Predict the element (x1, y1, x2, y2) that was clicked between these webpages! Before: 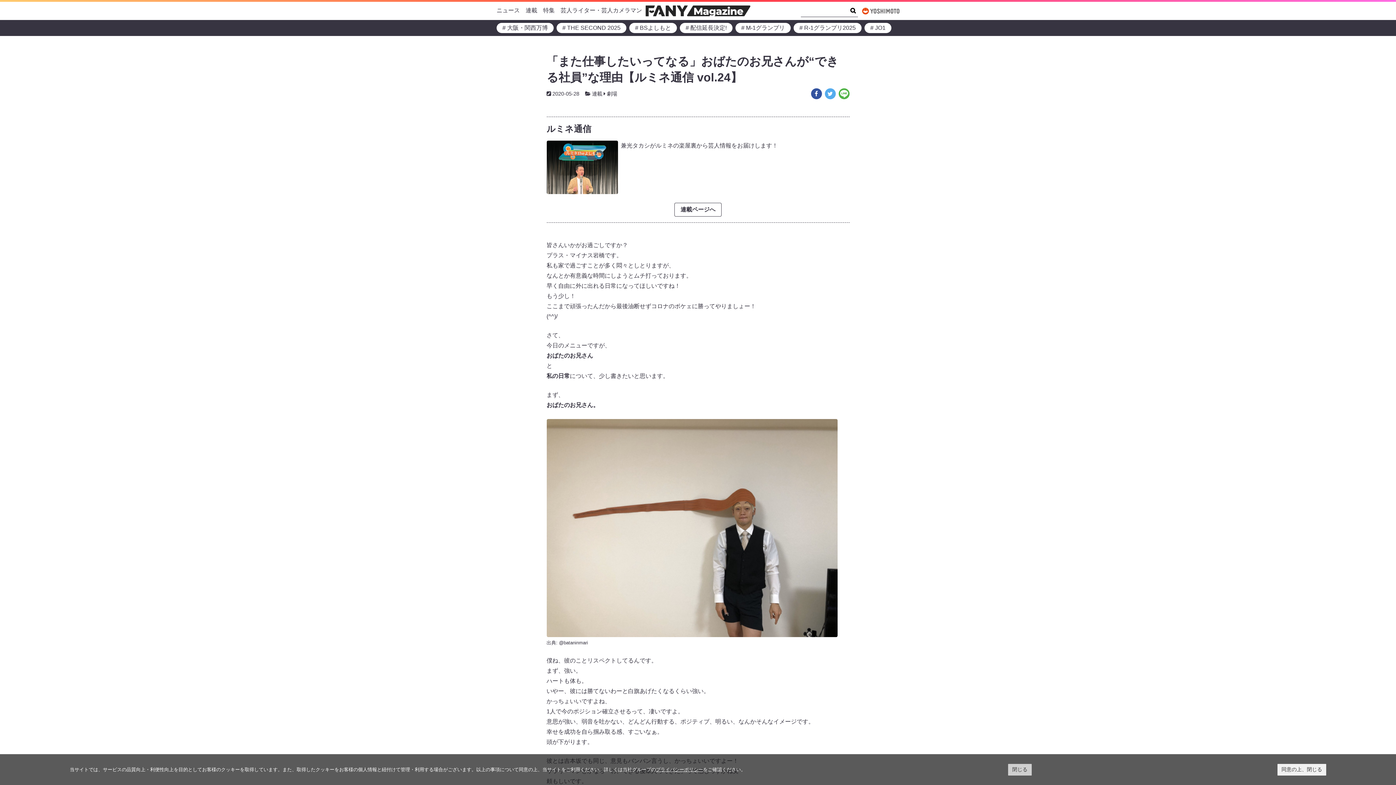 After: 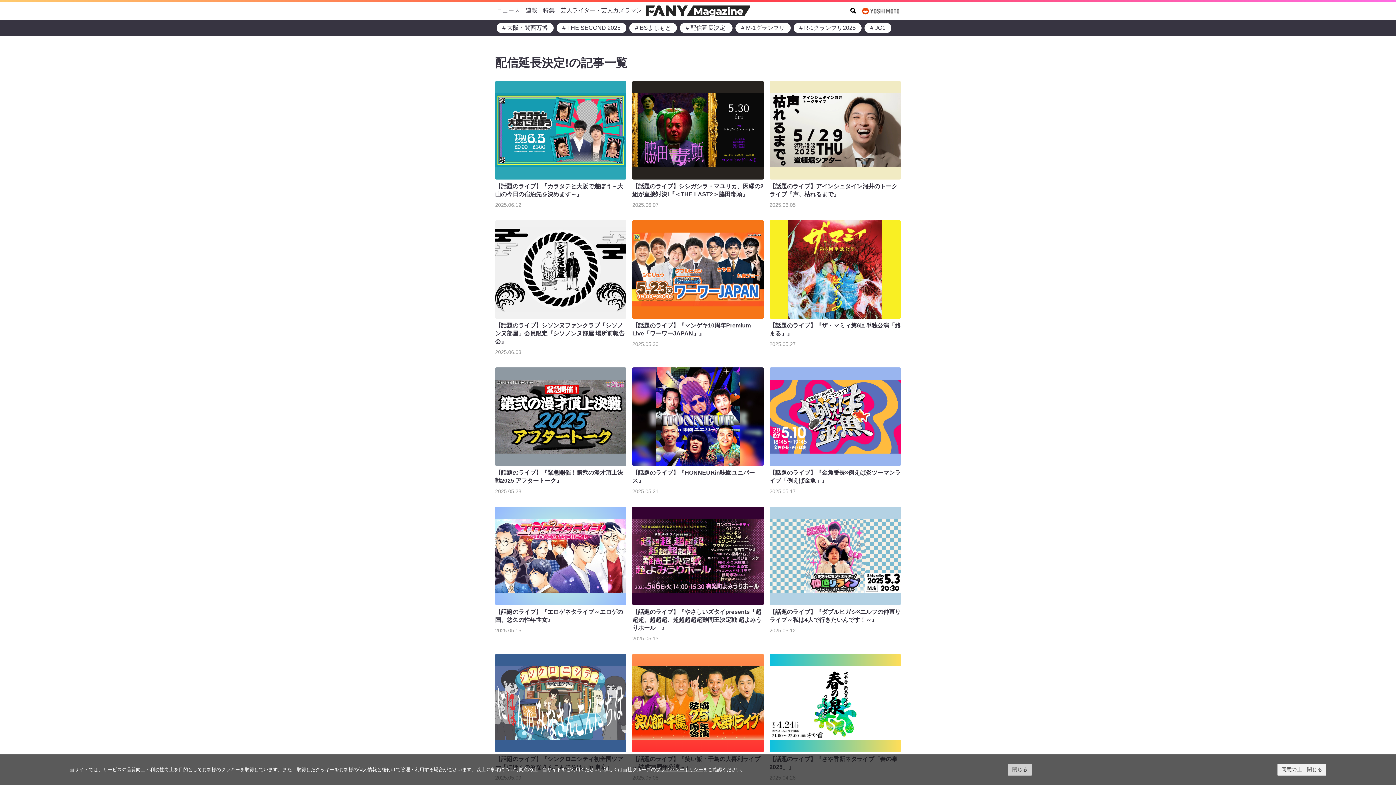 Action: label: # 配信延長決定! bbox: (680, 22, 732, 33)